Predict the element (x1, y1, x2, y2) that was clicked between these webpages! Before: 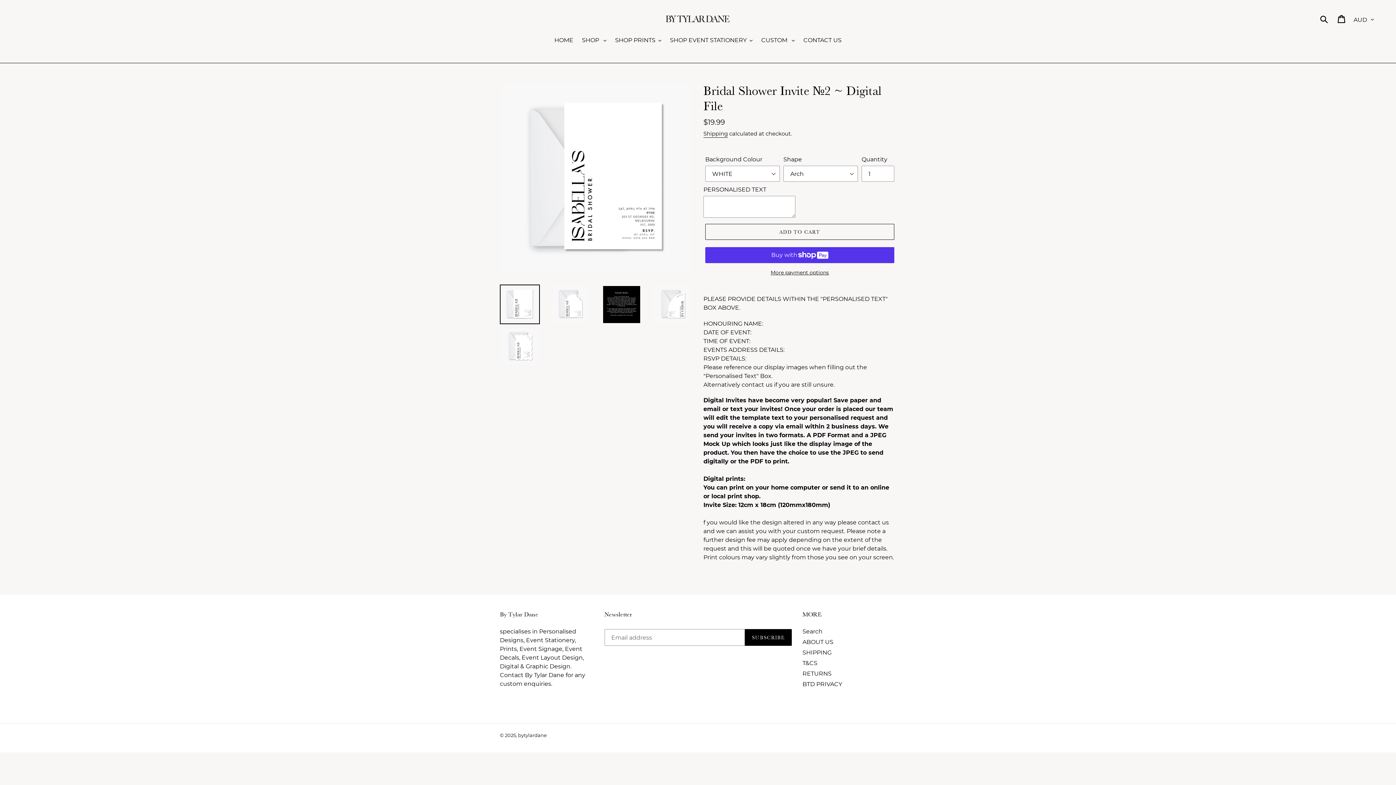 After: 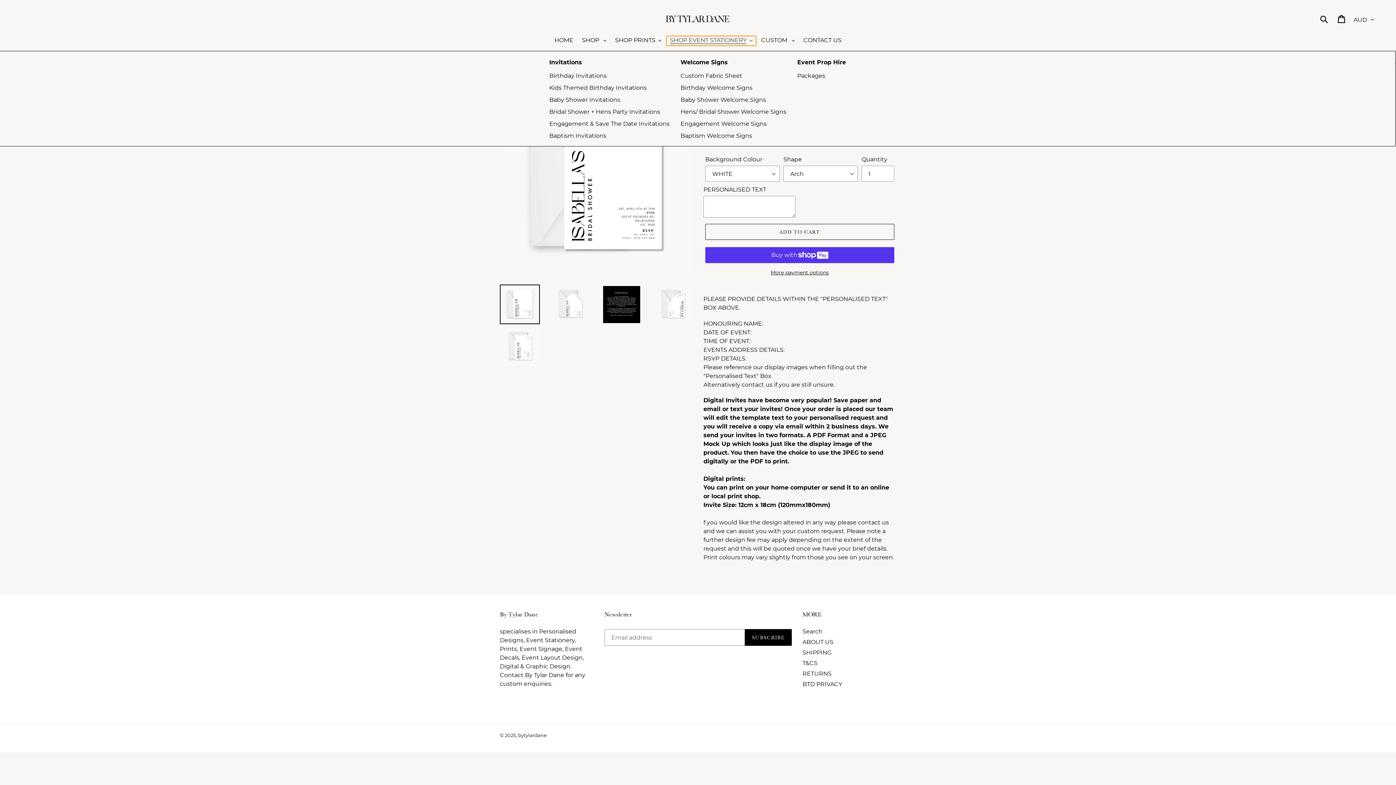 Action: label: SHOP EVENT STATIONERY bbox: (666, 36, 756, 45)